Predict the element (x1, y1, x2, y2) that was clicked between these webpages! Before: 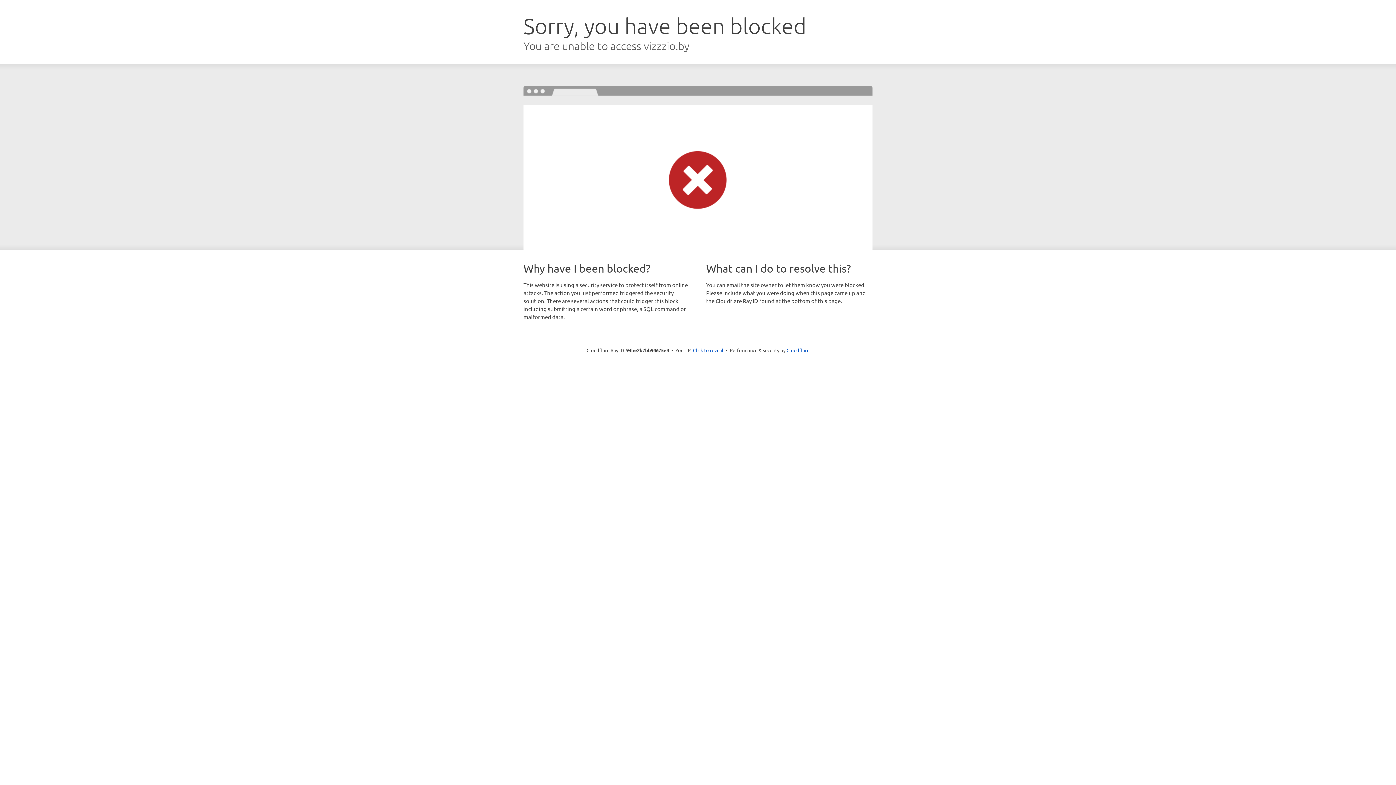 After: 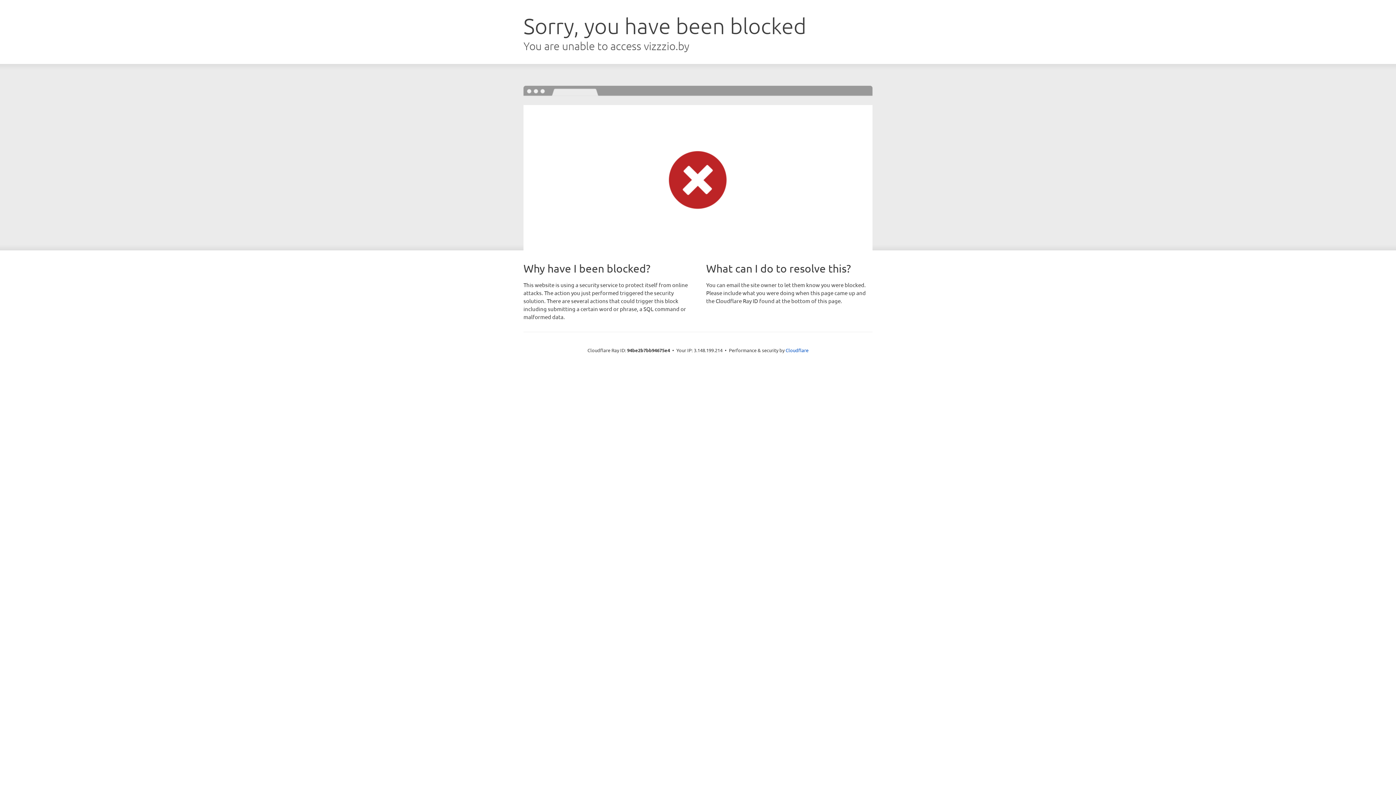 Action: bbox: (693, 346, 723, 353) label: Click to reveal